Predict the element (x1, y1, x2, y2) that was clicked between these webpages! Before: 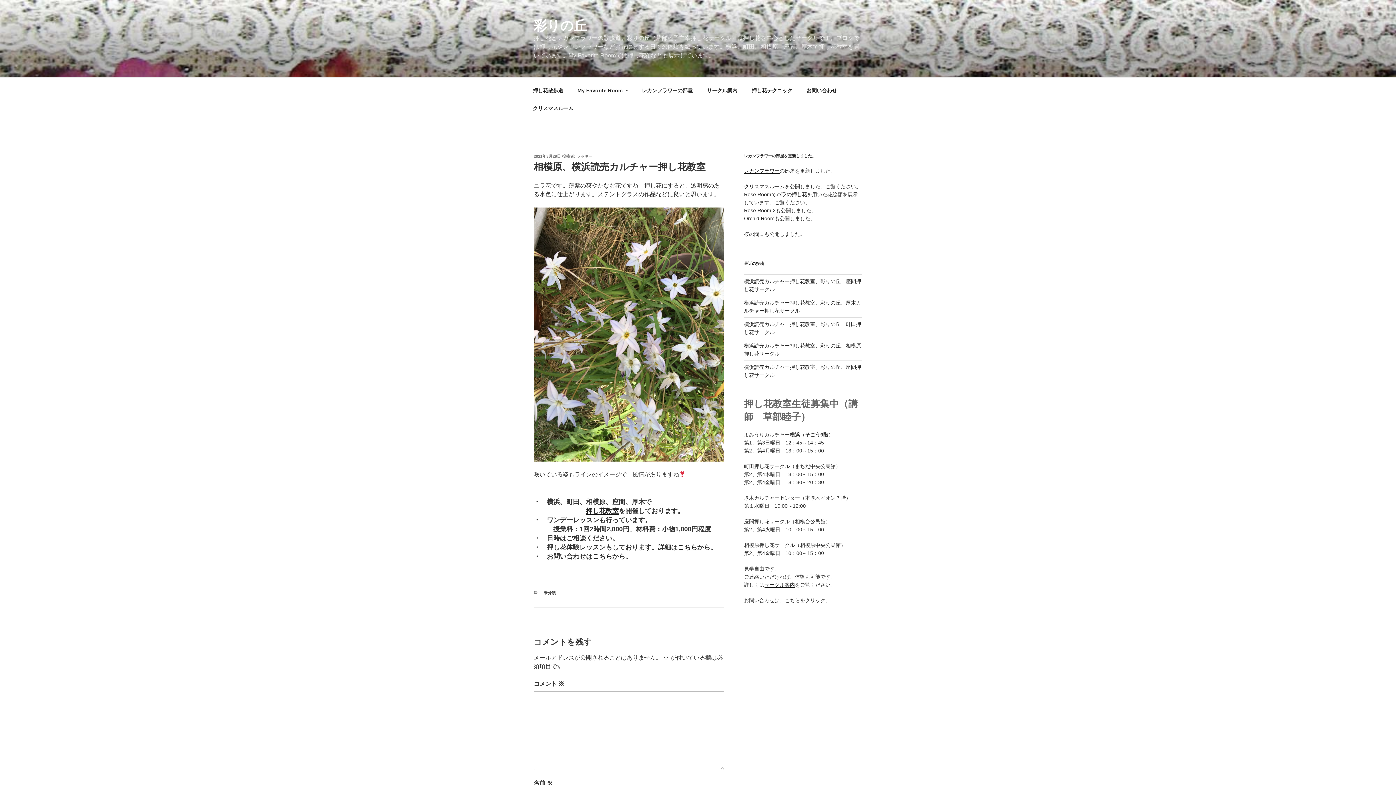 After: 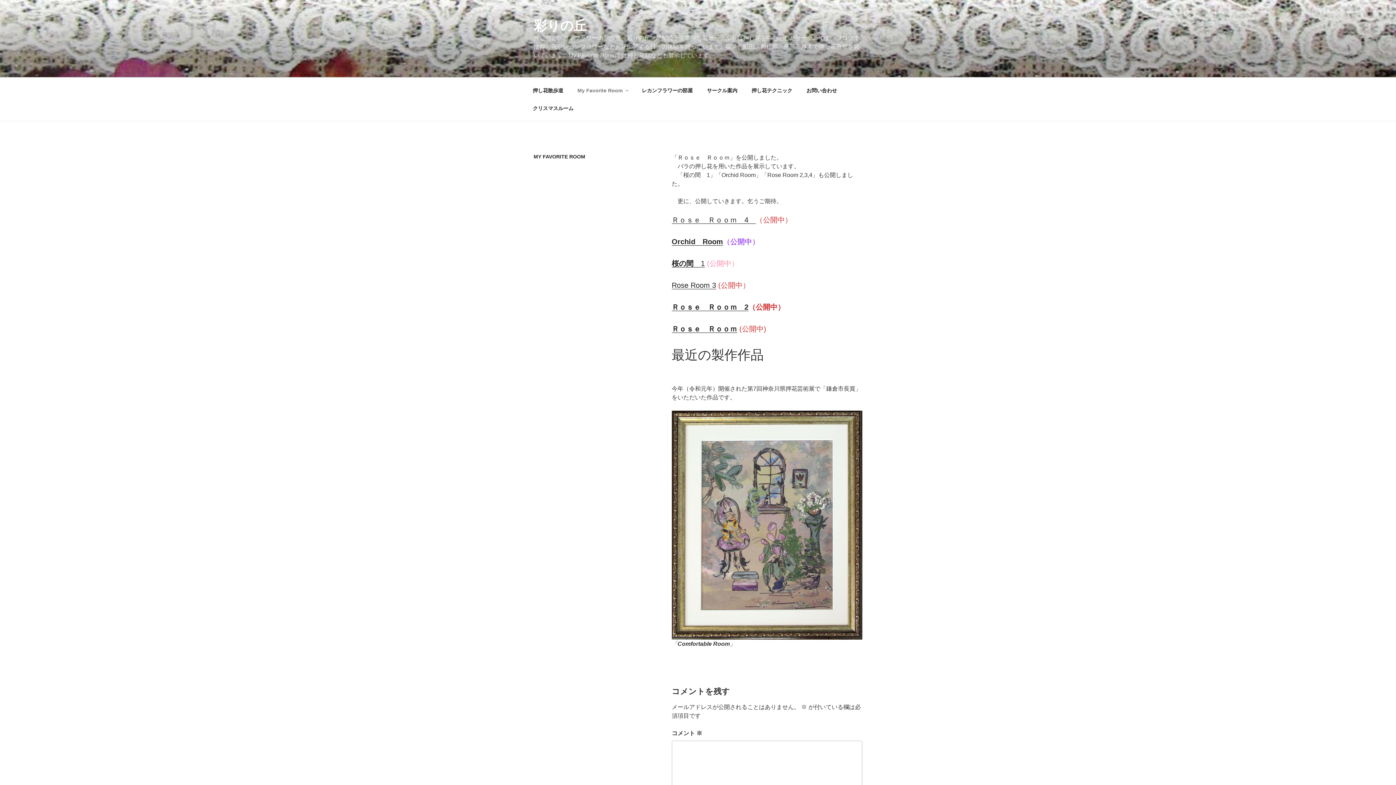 Action: bbox: (571, 81, 634, 99) label: My Favorite Room